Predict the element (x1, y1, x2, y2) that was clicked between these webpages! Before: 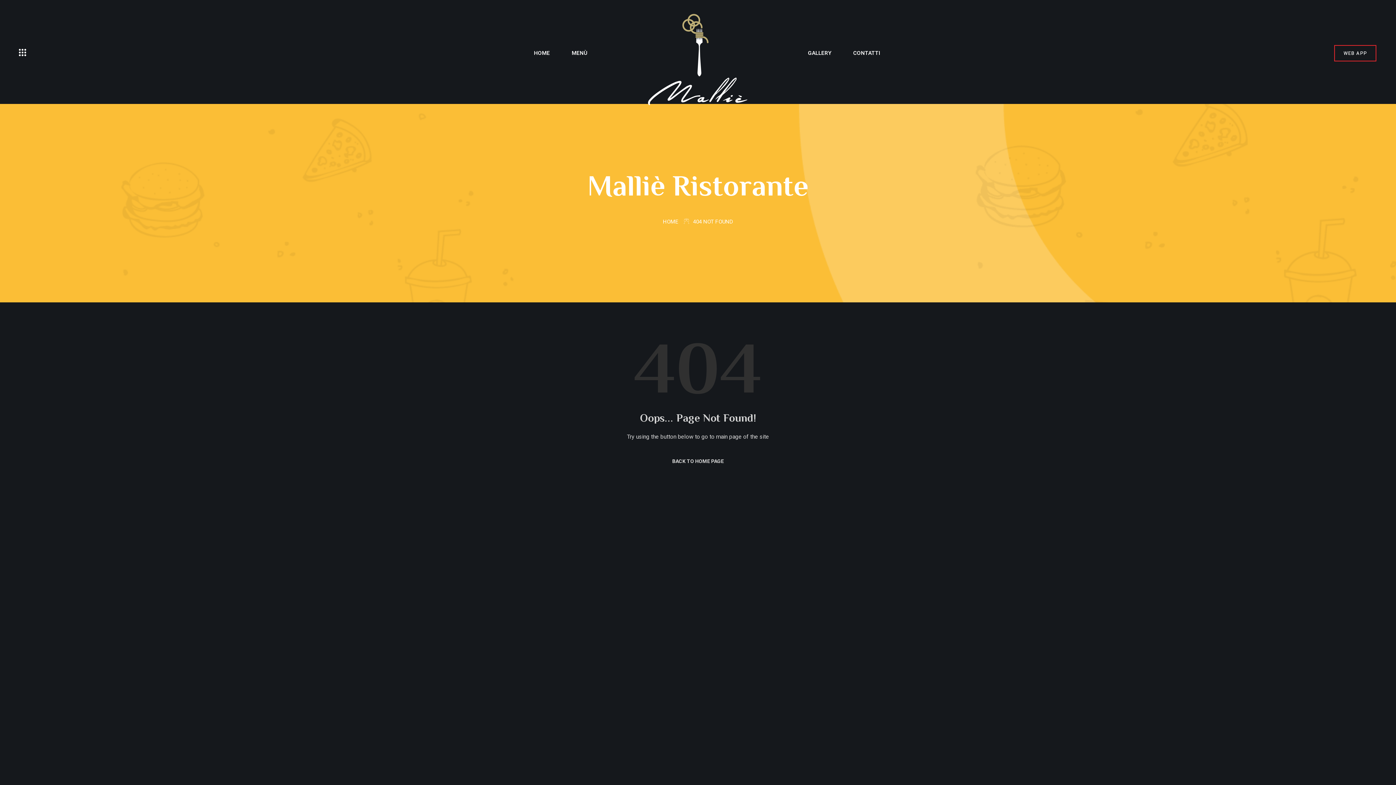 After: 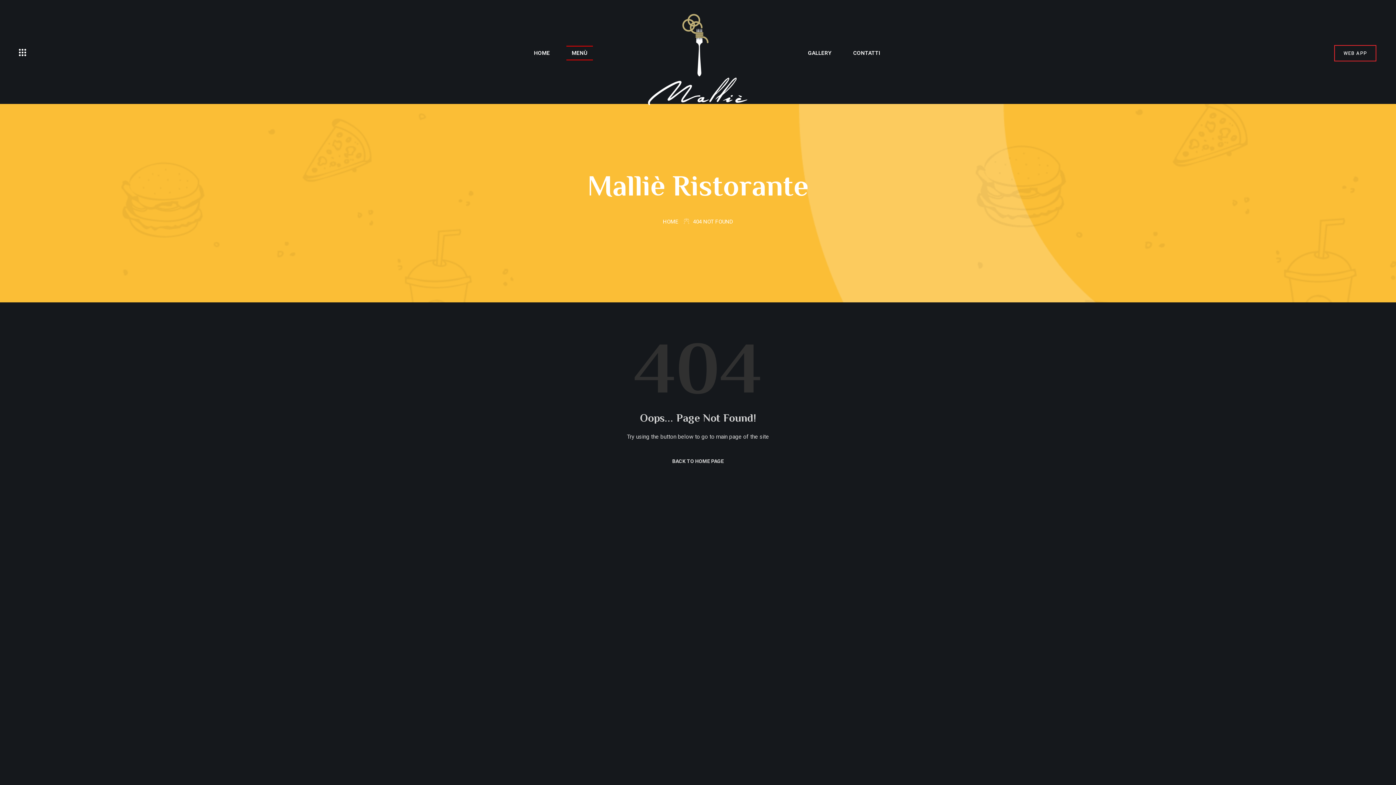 Action: bbox: (566, 45, 592, 60) label: MENÙ